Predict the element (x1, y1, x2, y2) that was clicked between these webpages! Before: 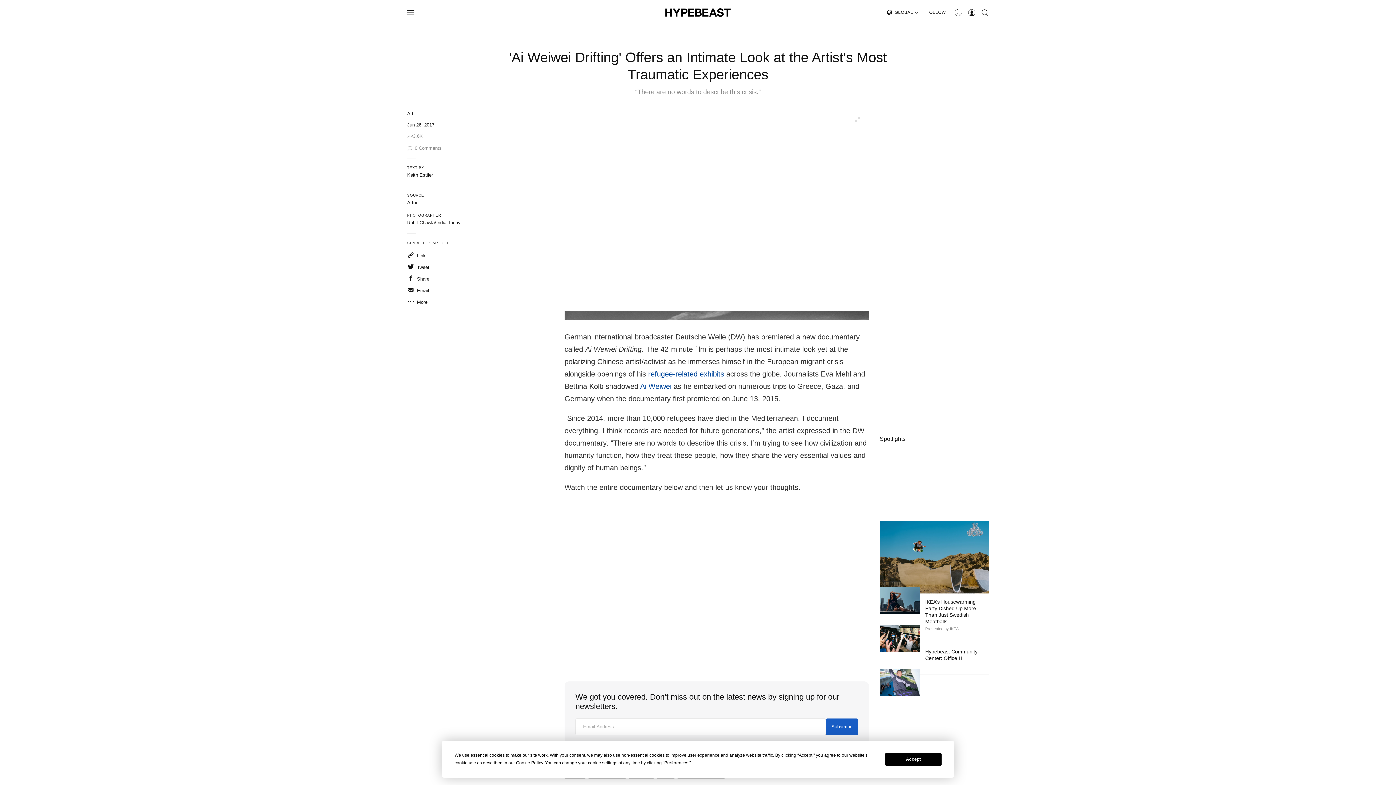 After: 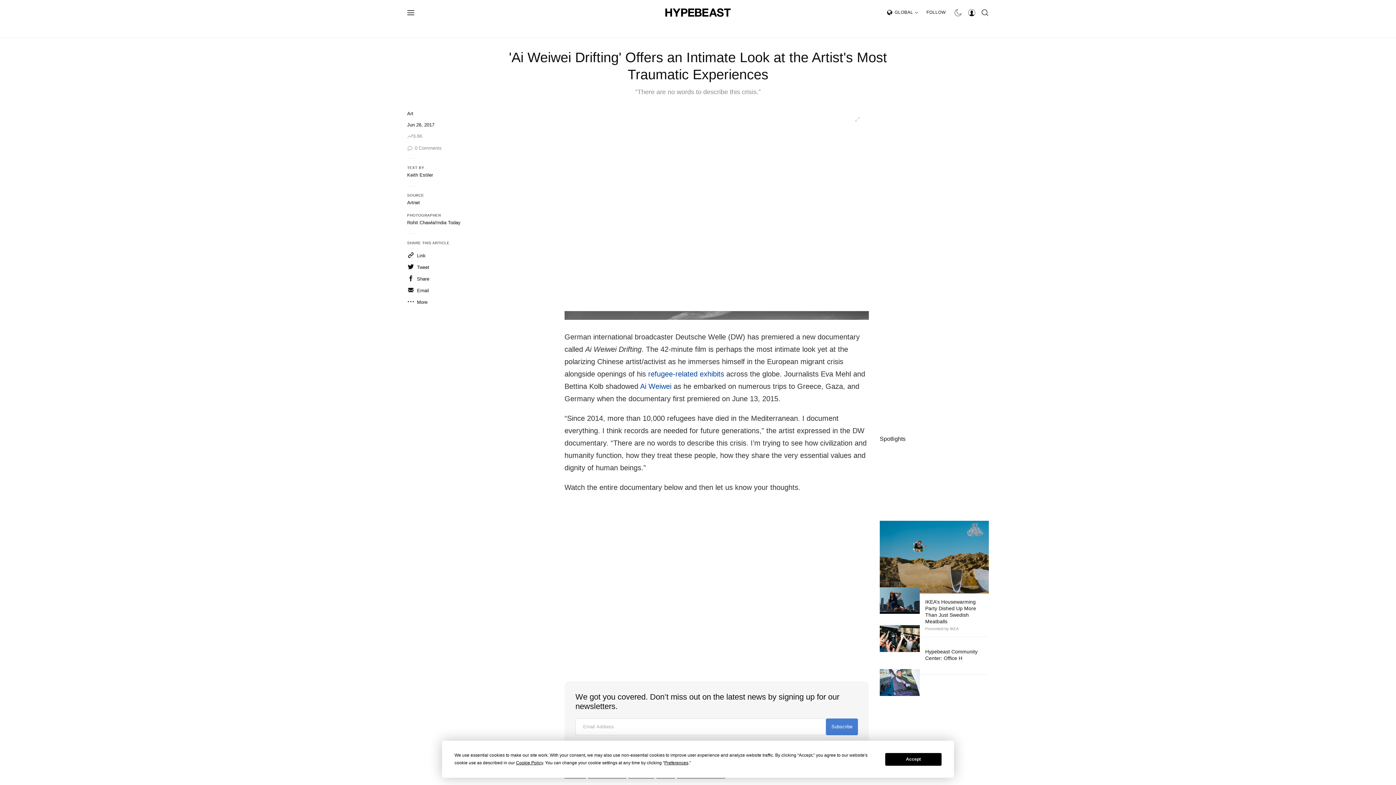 Action: bbox: (826, 718, 858, 735) label: Subscribe